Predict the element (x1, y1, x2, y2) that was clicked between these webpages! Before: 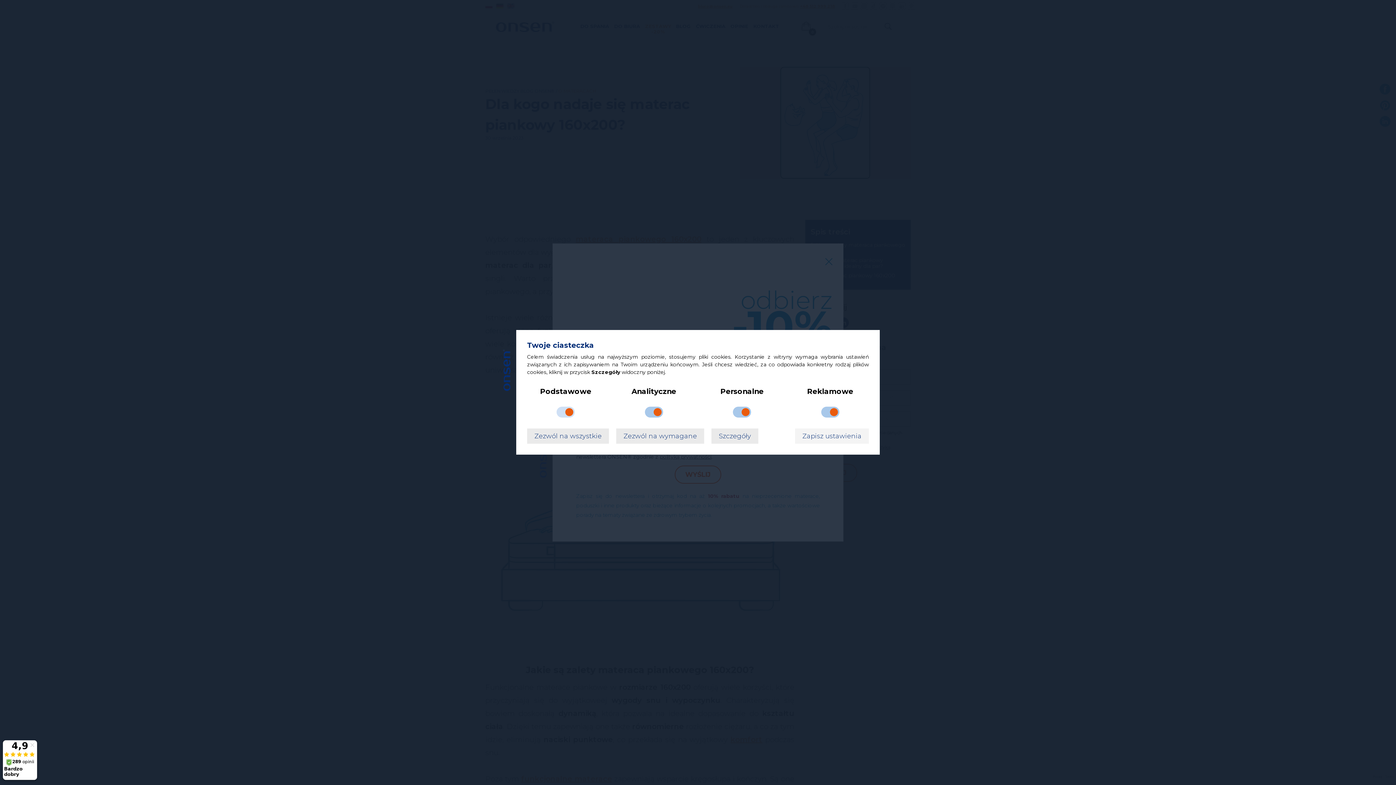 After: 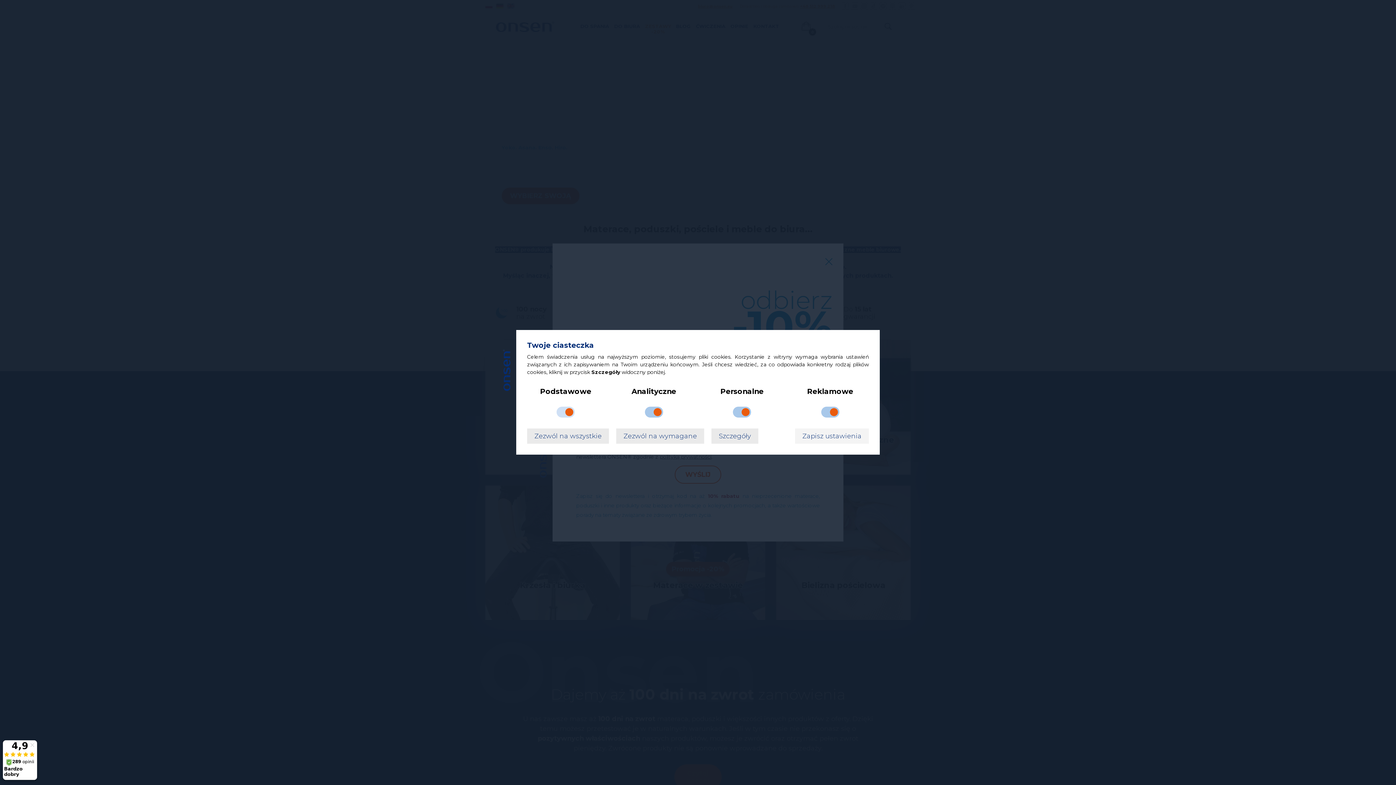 Action: bbox: (512, 343, 518, 398)